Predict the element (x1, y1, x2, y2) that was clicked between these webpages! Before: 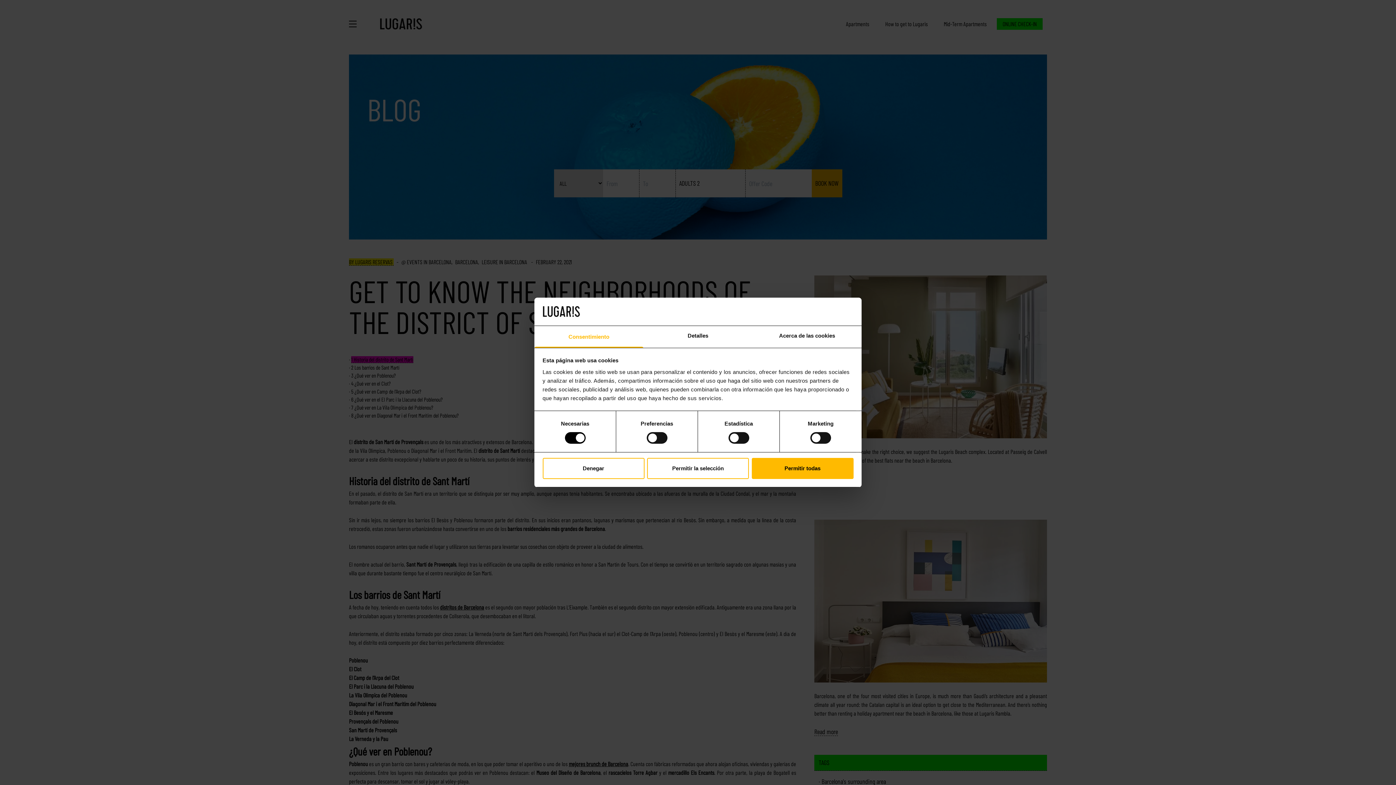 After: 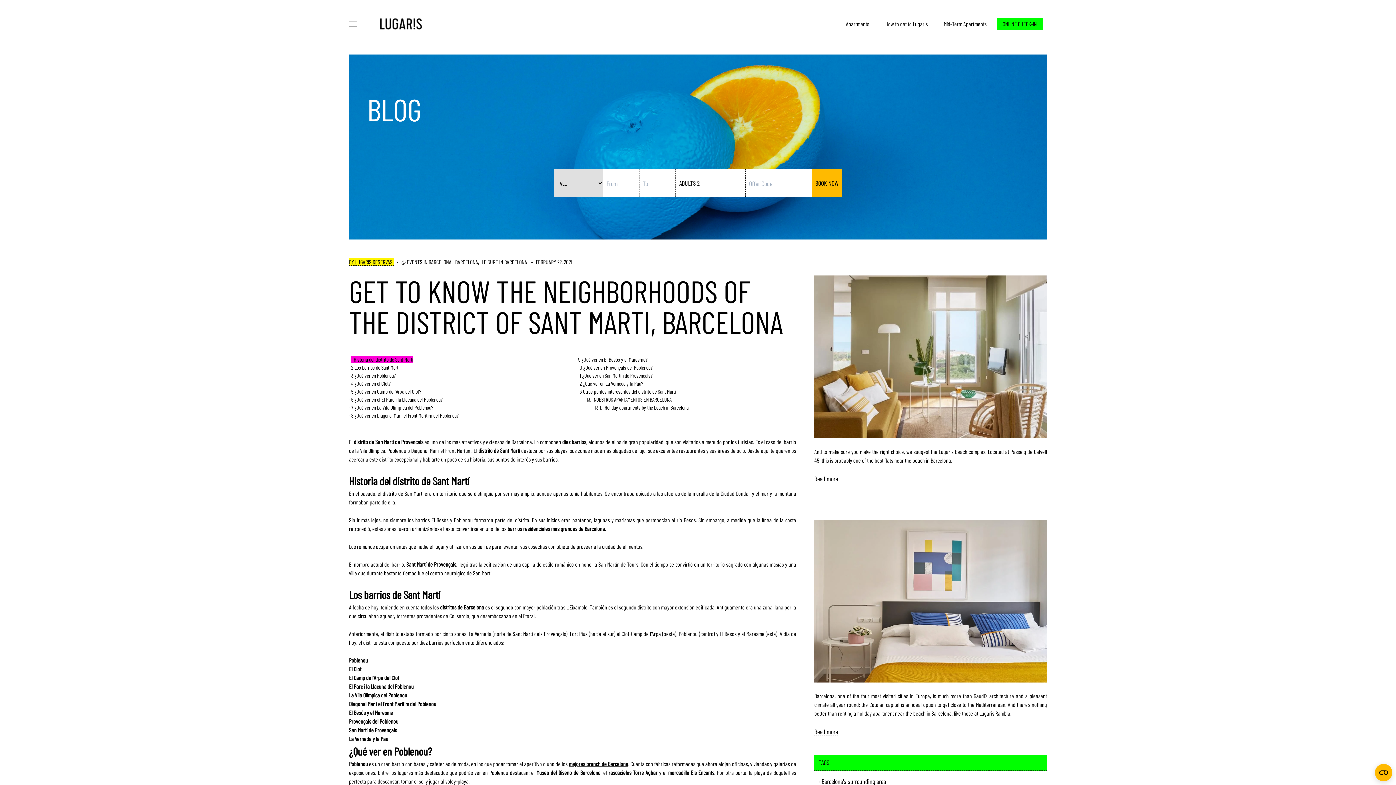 Action: bbox: (647, 458, 749, 479) label: Permitir la selección